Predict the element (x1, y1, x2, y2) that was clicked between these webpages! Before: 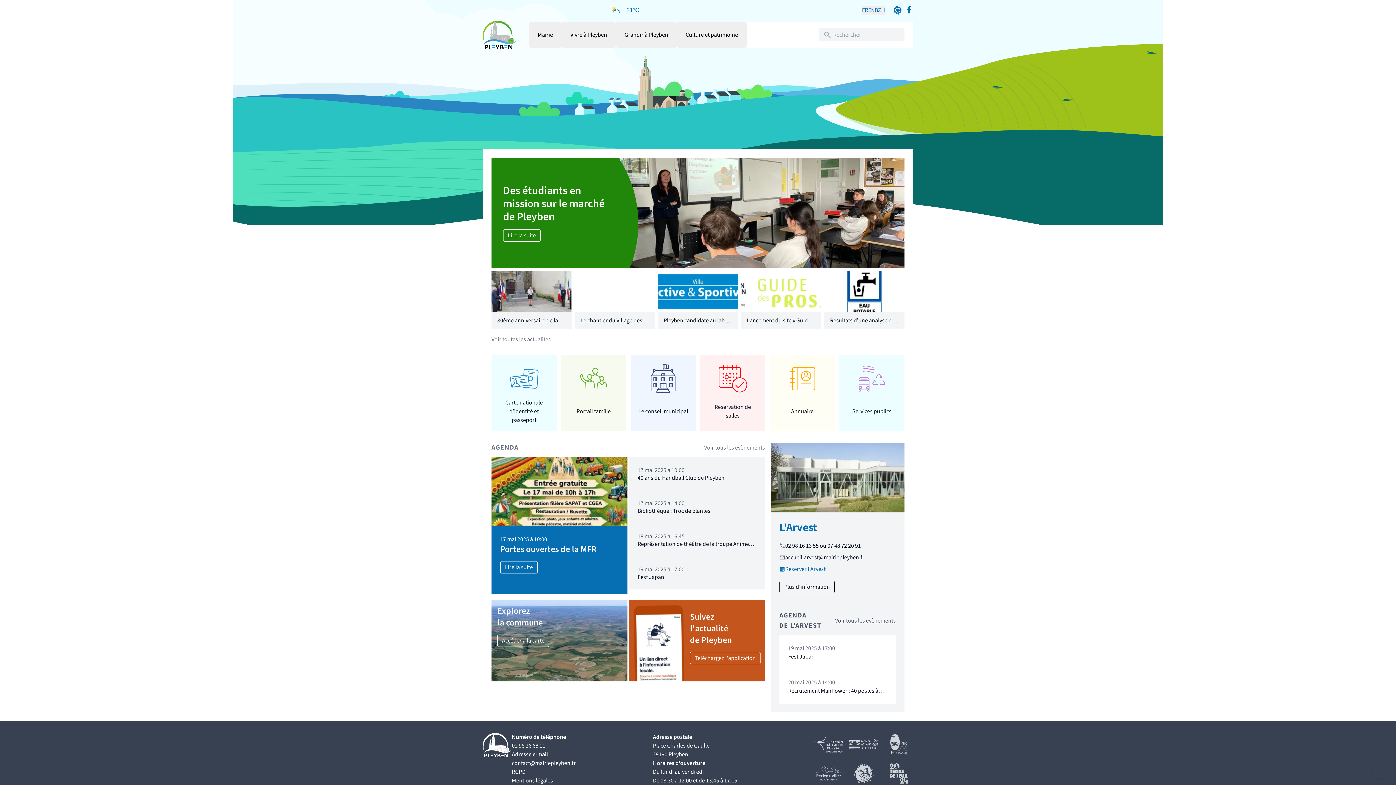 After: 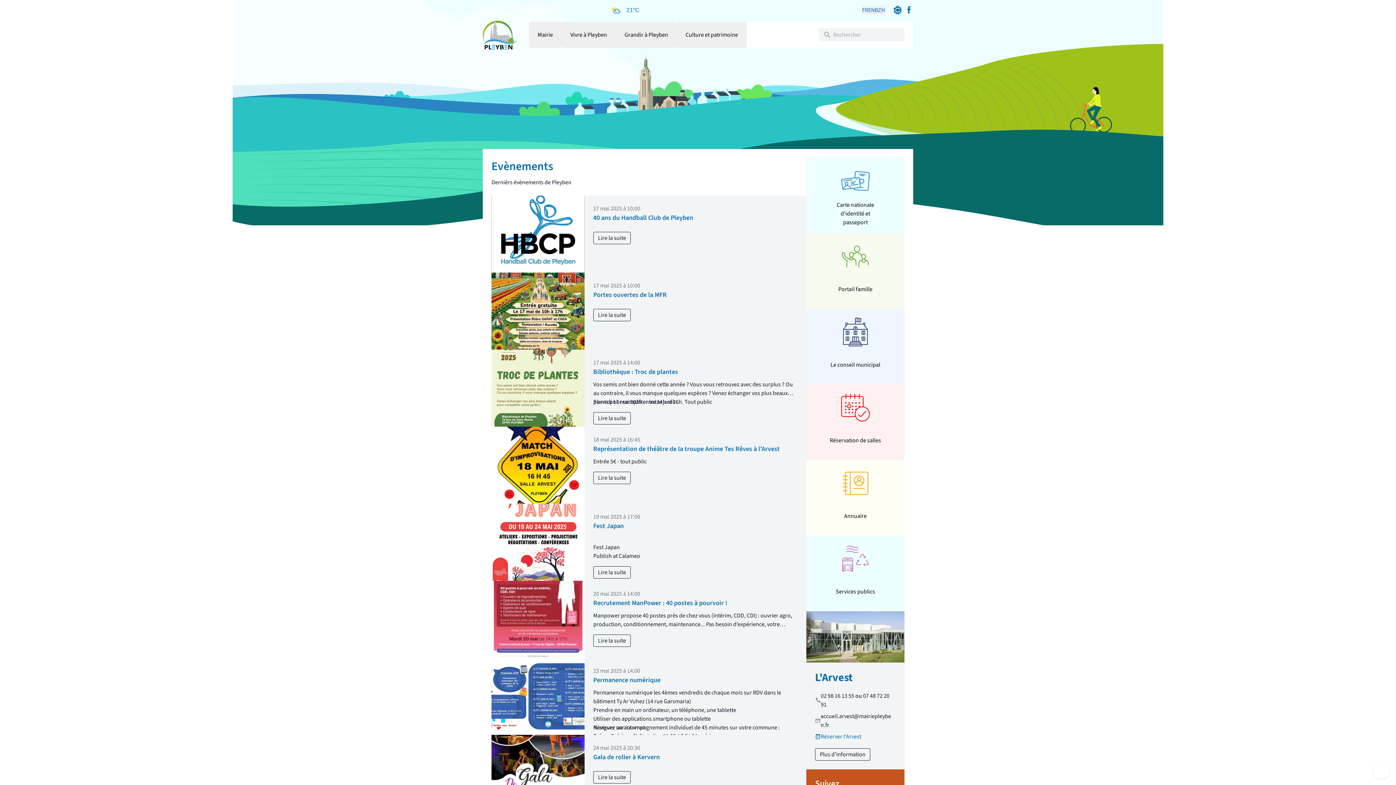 Action: bbox: (704, 443, 765, 452) label: Voir tous les évènements